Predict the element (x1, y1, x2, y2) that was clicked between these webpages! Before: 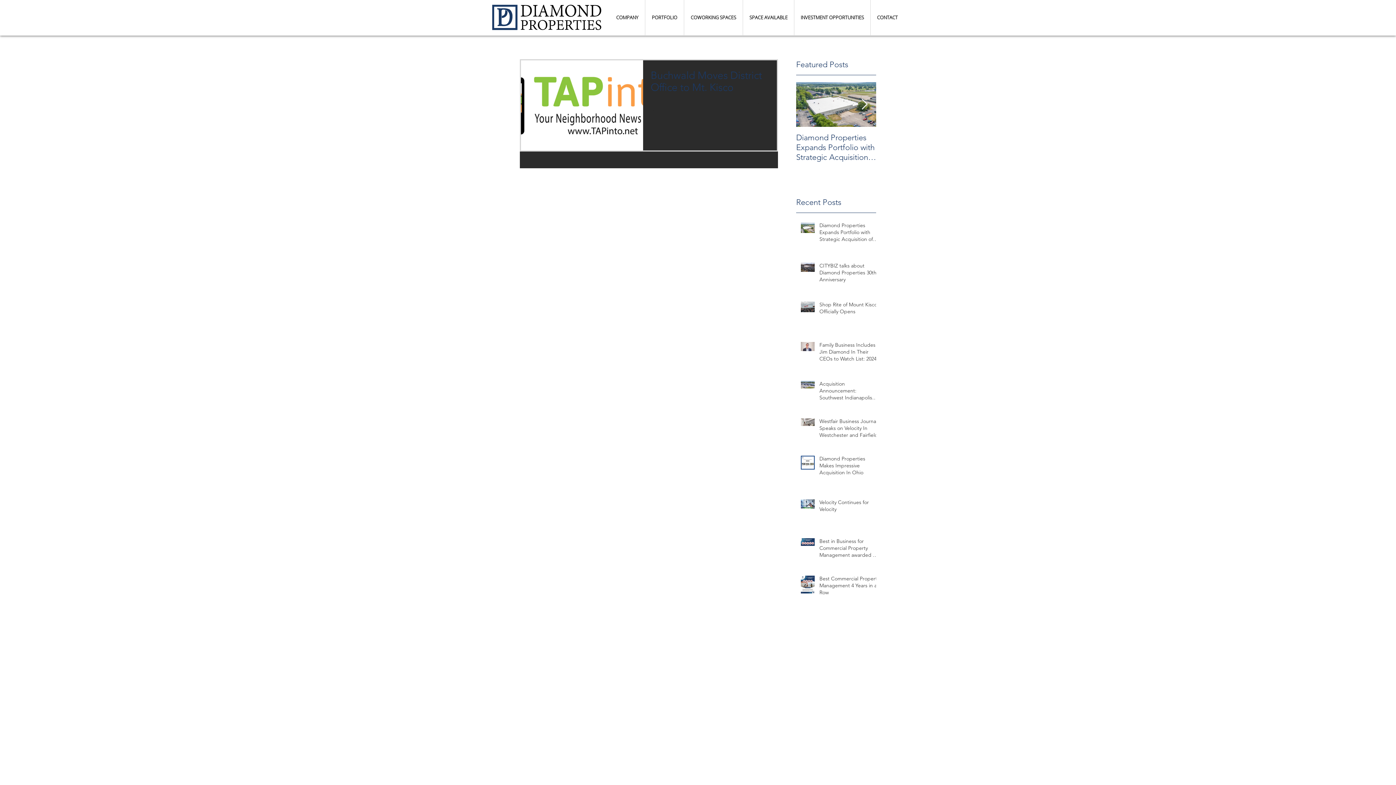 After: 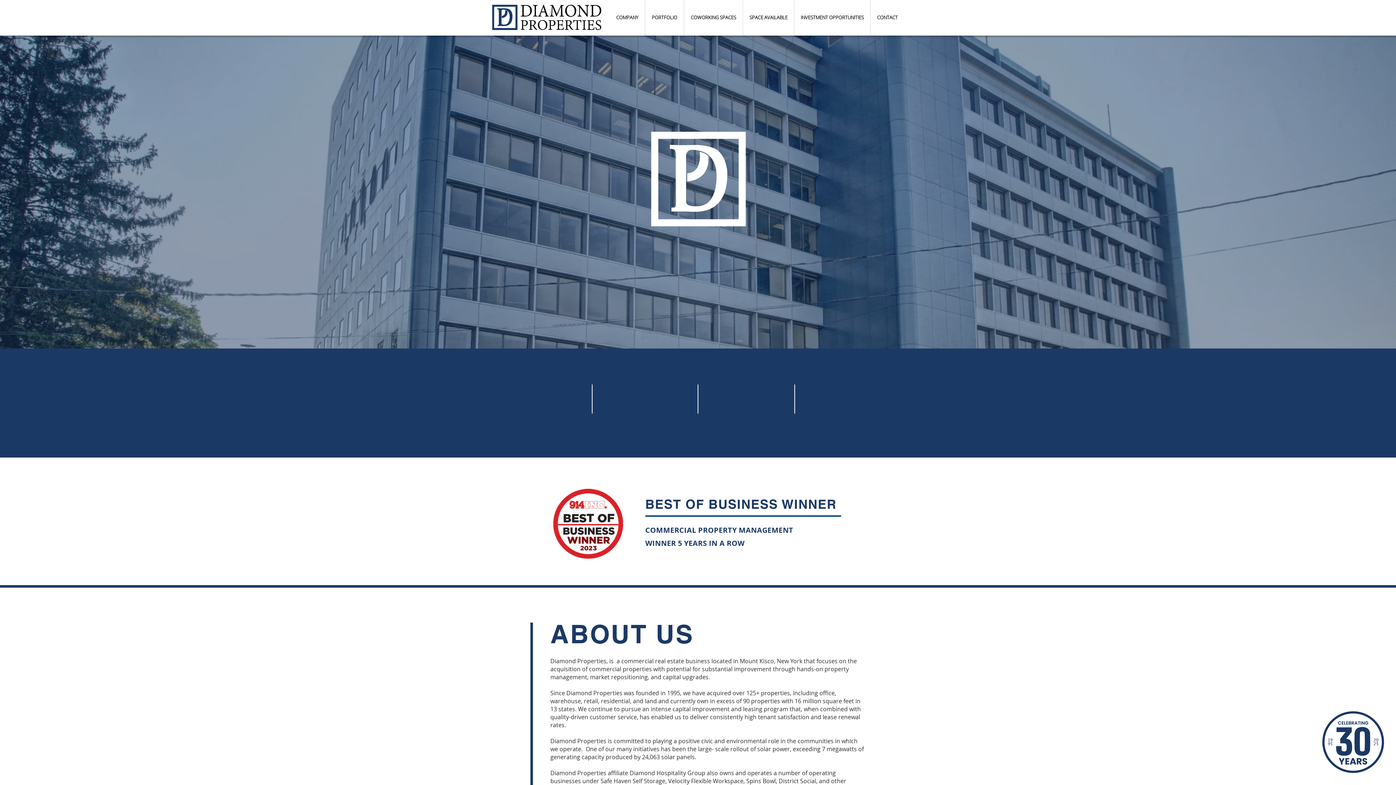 Action: bbox: (492, 4, 601, 30)